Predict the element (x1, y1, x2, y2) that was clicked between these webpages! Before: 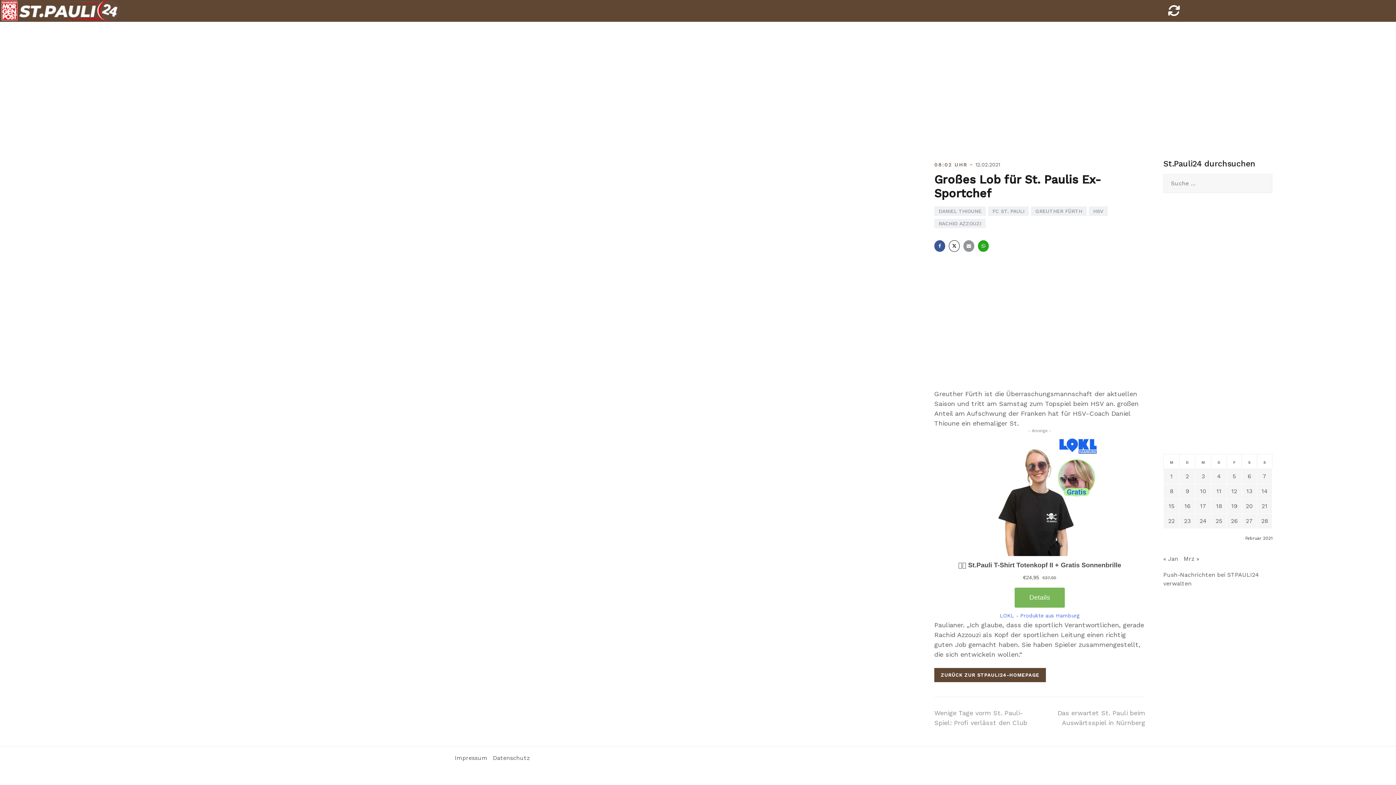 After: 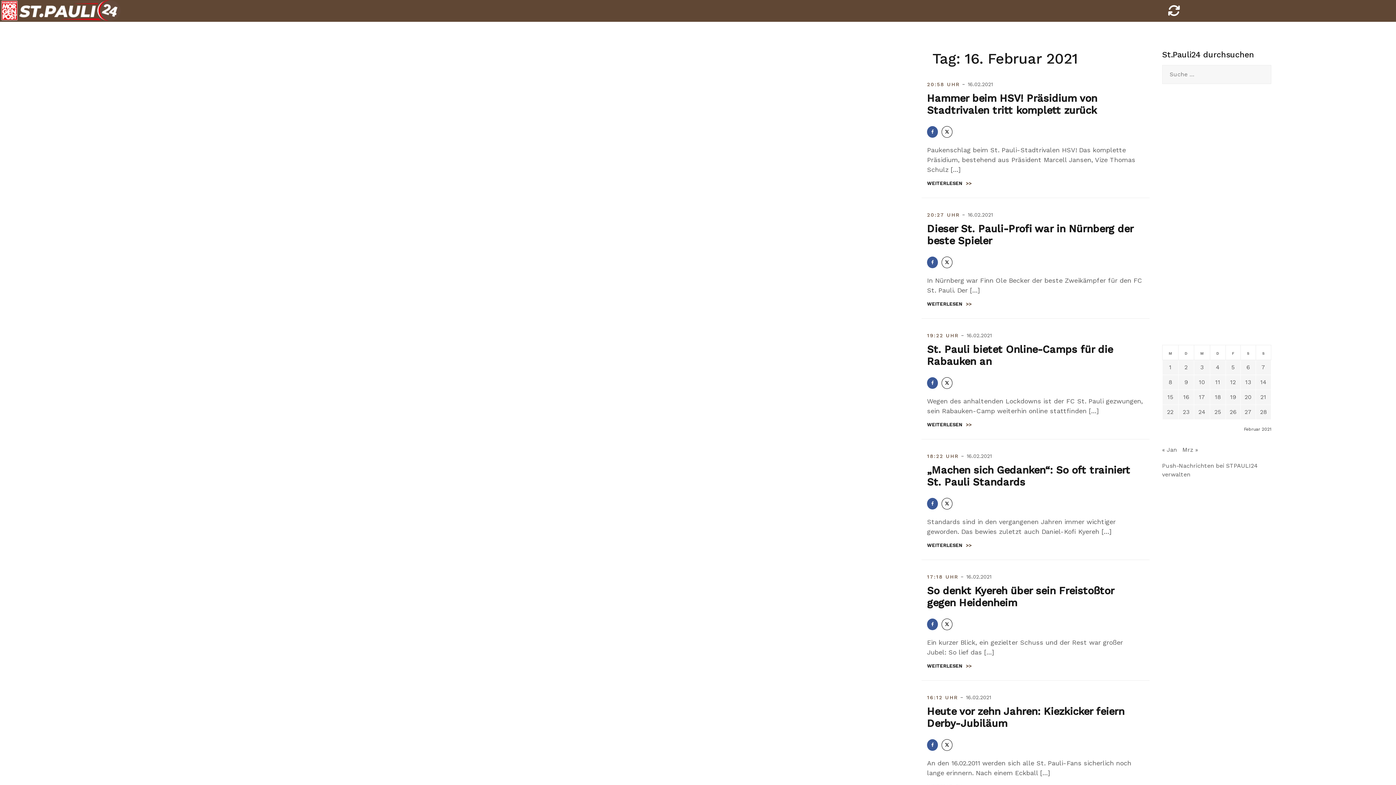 Action: label: Beiträge veröffentlicht am 16. February 2021 bbox: (1184, 502, 1190, 509)